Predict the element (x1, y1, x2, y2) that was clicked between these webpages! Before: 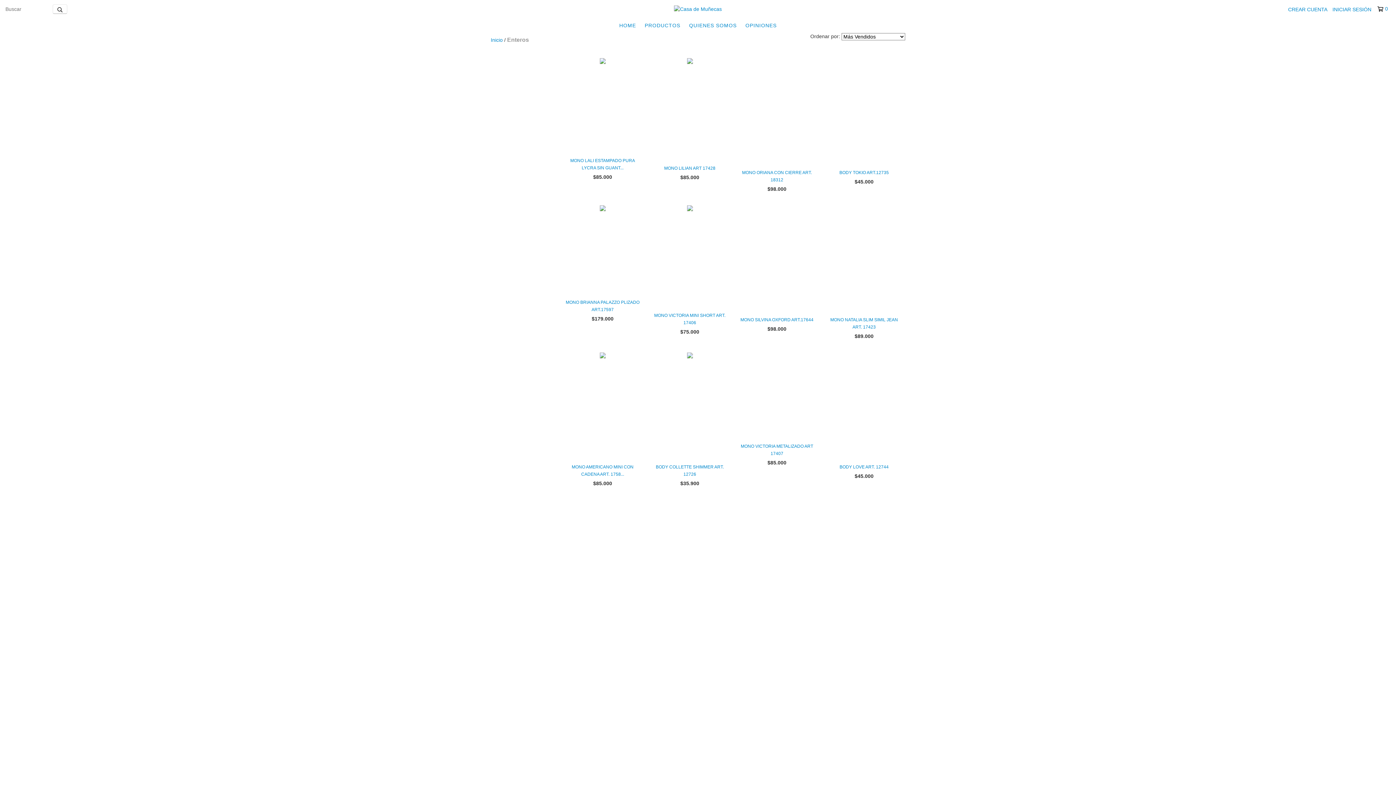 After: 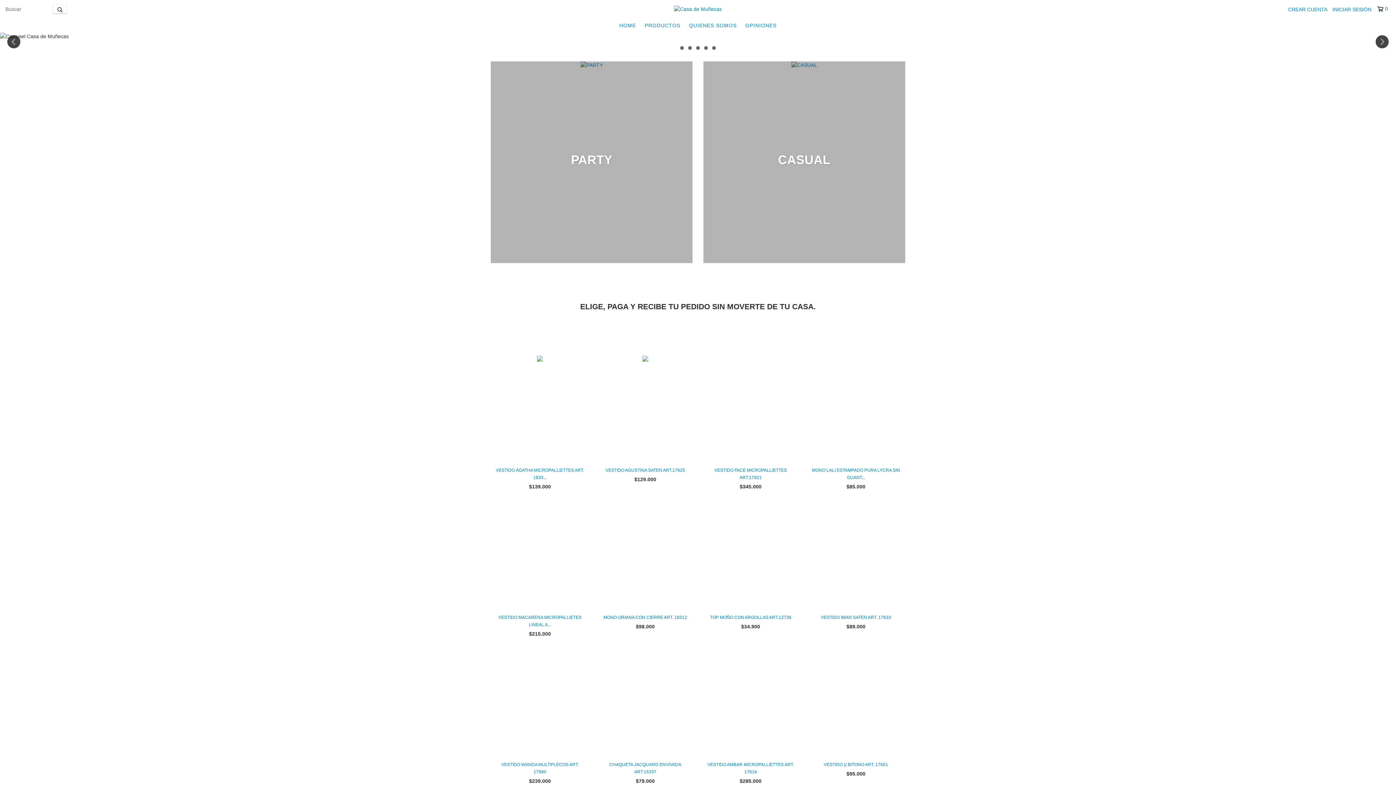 Action: bbox: (674, 5, 721, 11)